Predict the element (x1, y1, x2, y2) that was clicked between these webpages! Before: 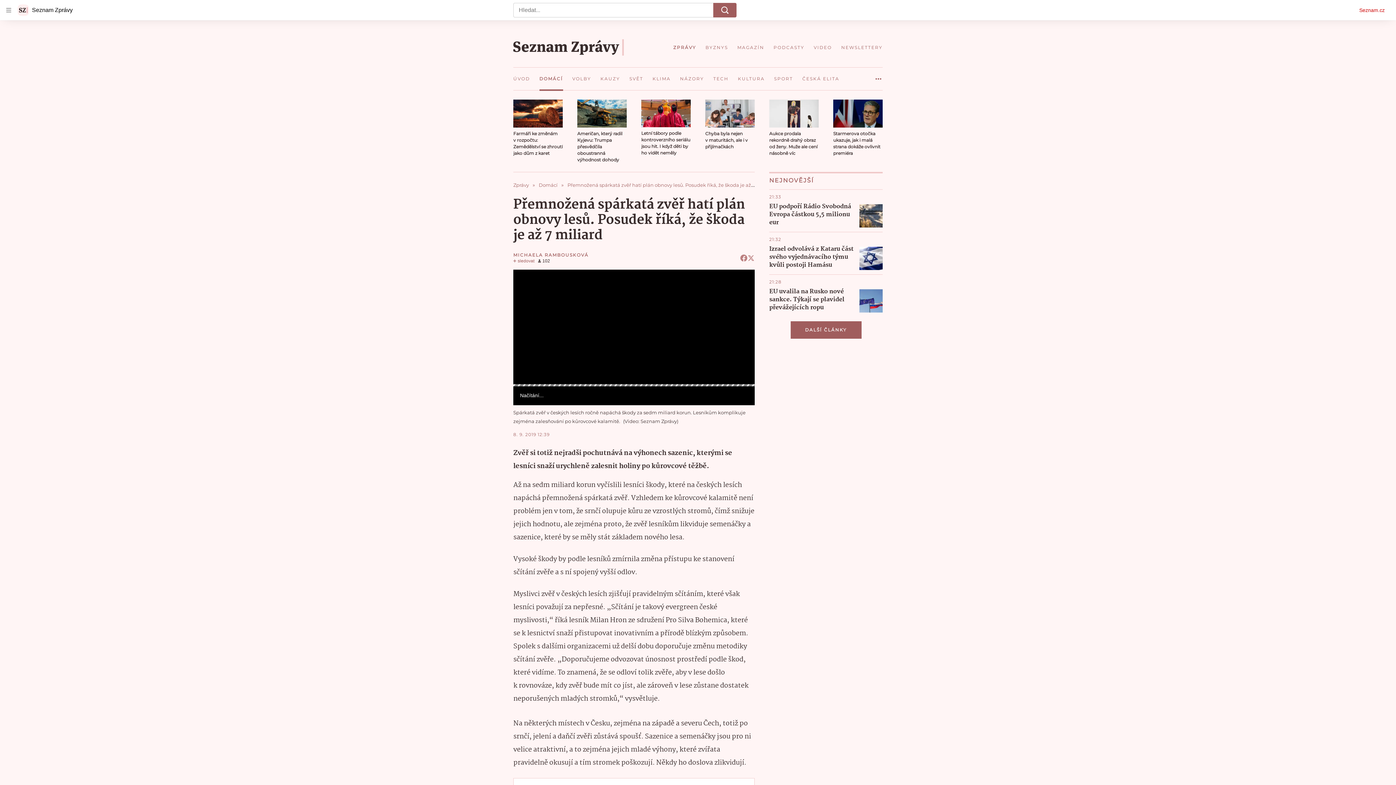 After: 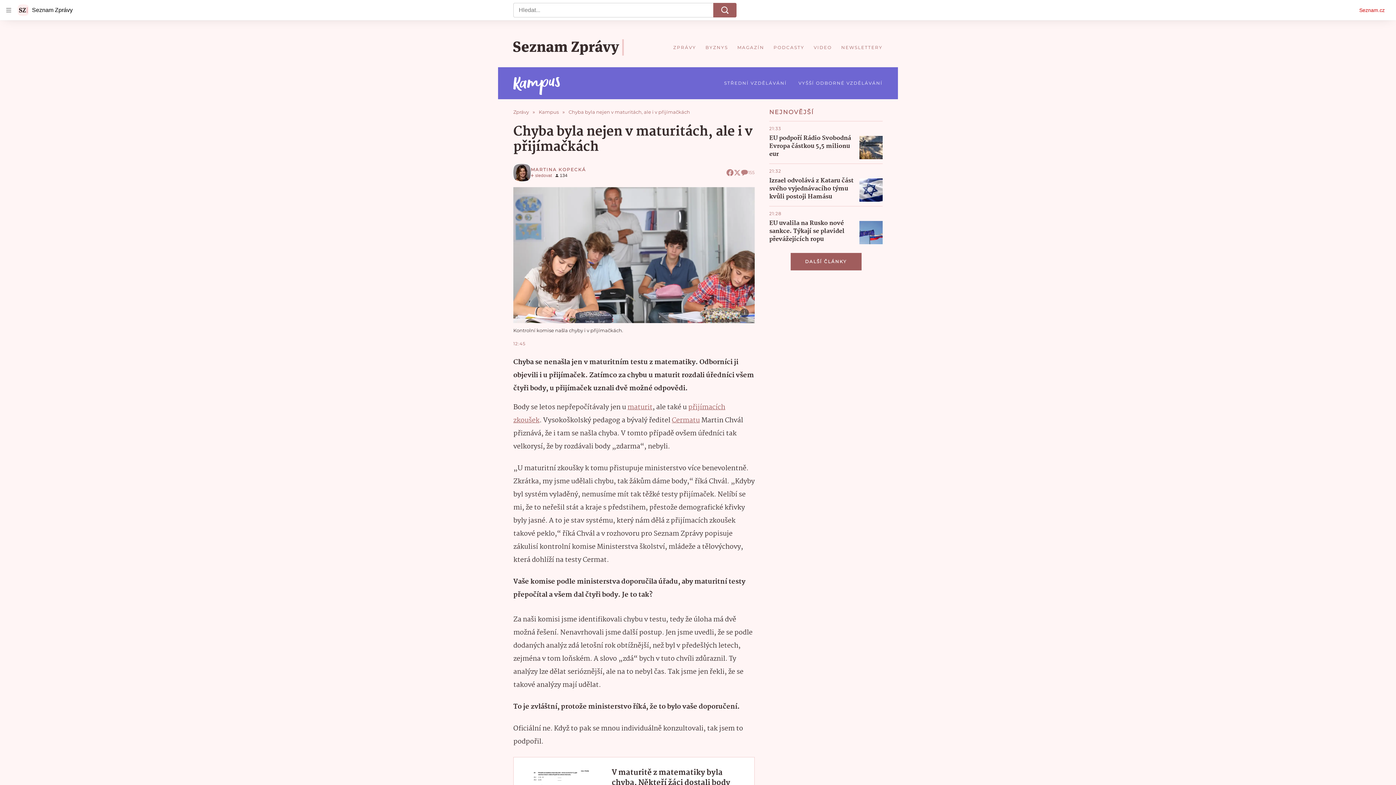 Action: bbox: (705, 99, 754, 127)